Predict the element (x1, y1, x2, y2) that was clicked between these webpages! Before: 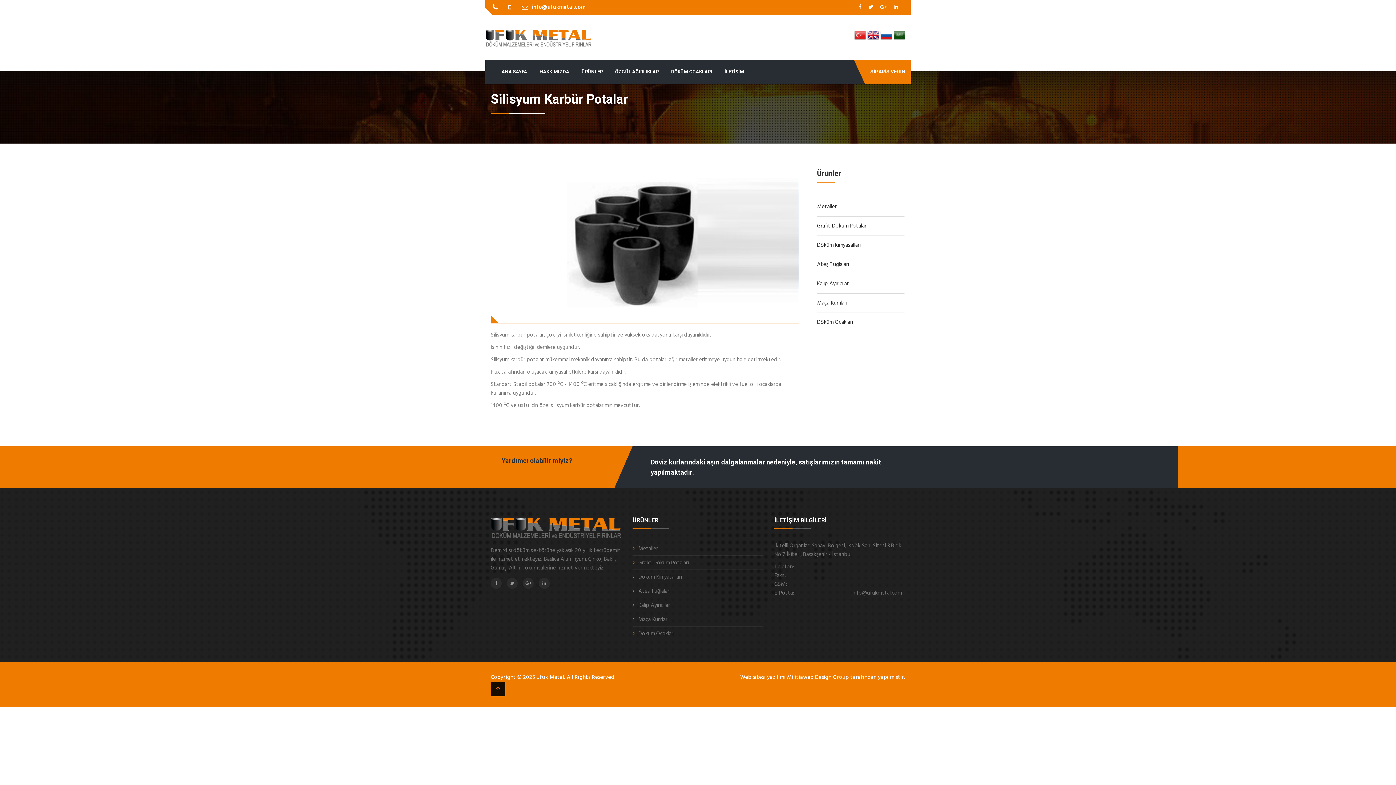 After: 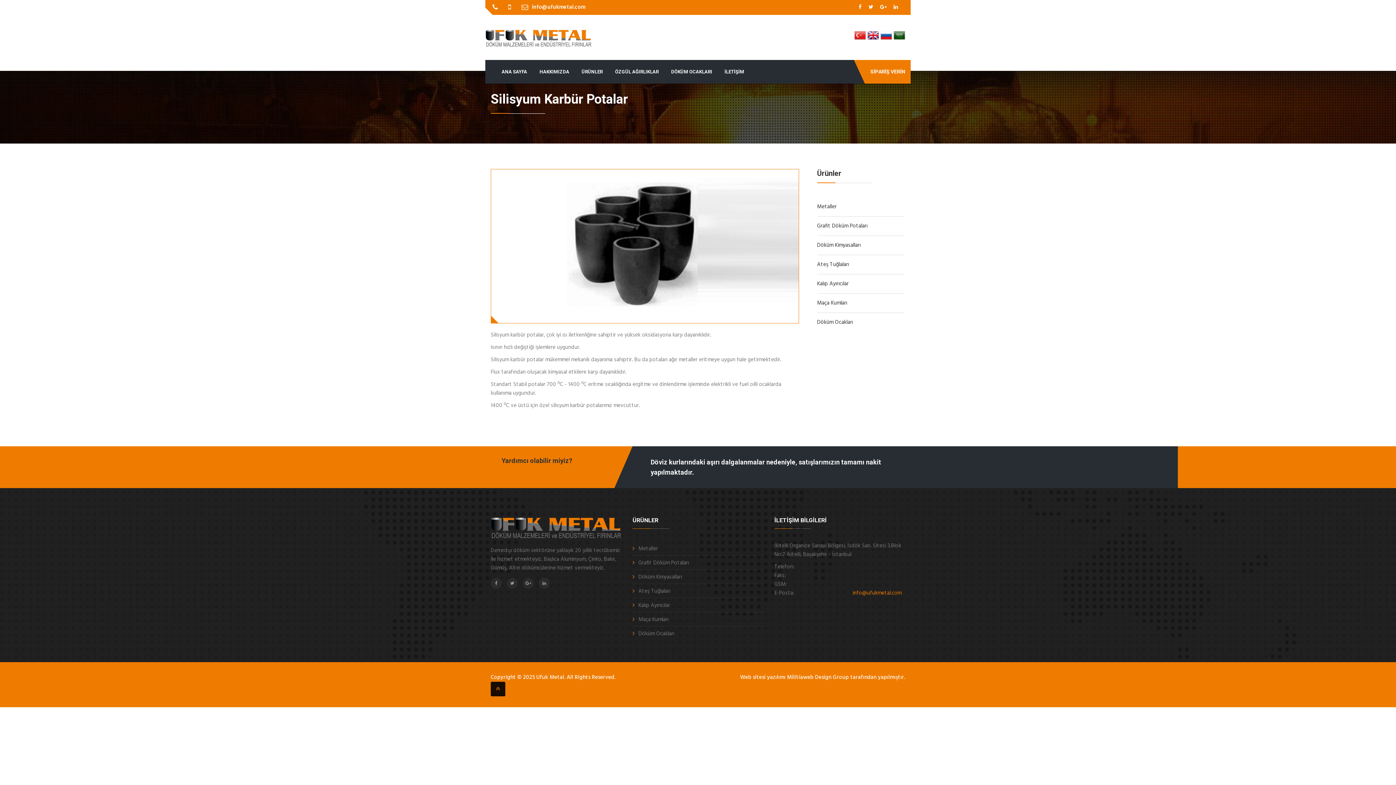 Action: bbox: (852, 589, 901, 597) label: info@ufukmetal.com